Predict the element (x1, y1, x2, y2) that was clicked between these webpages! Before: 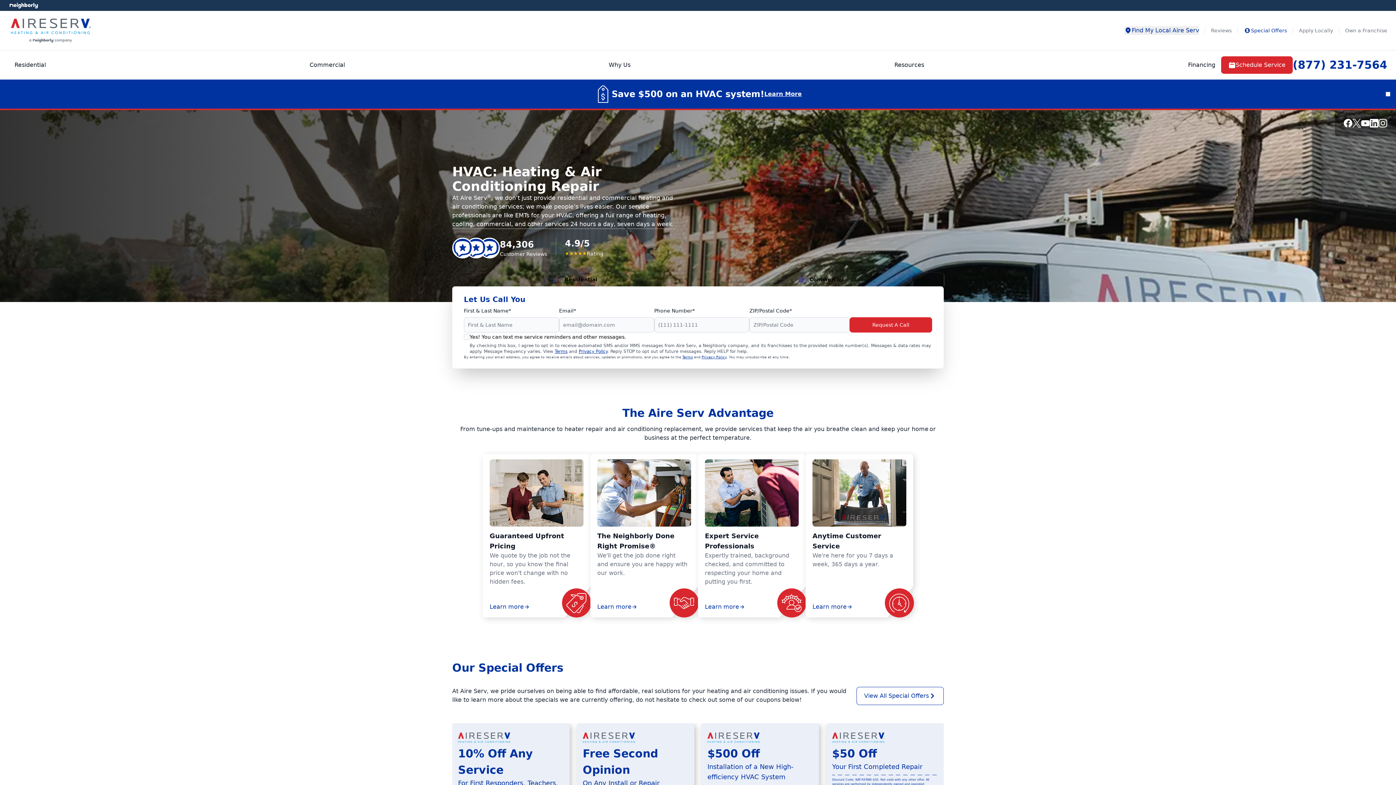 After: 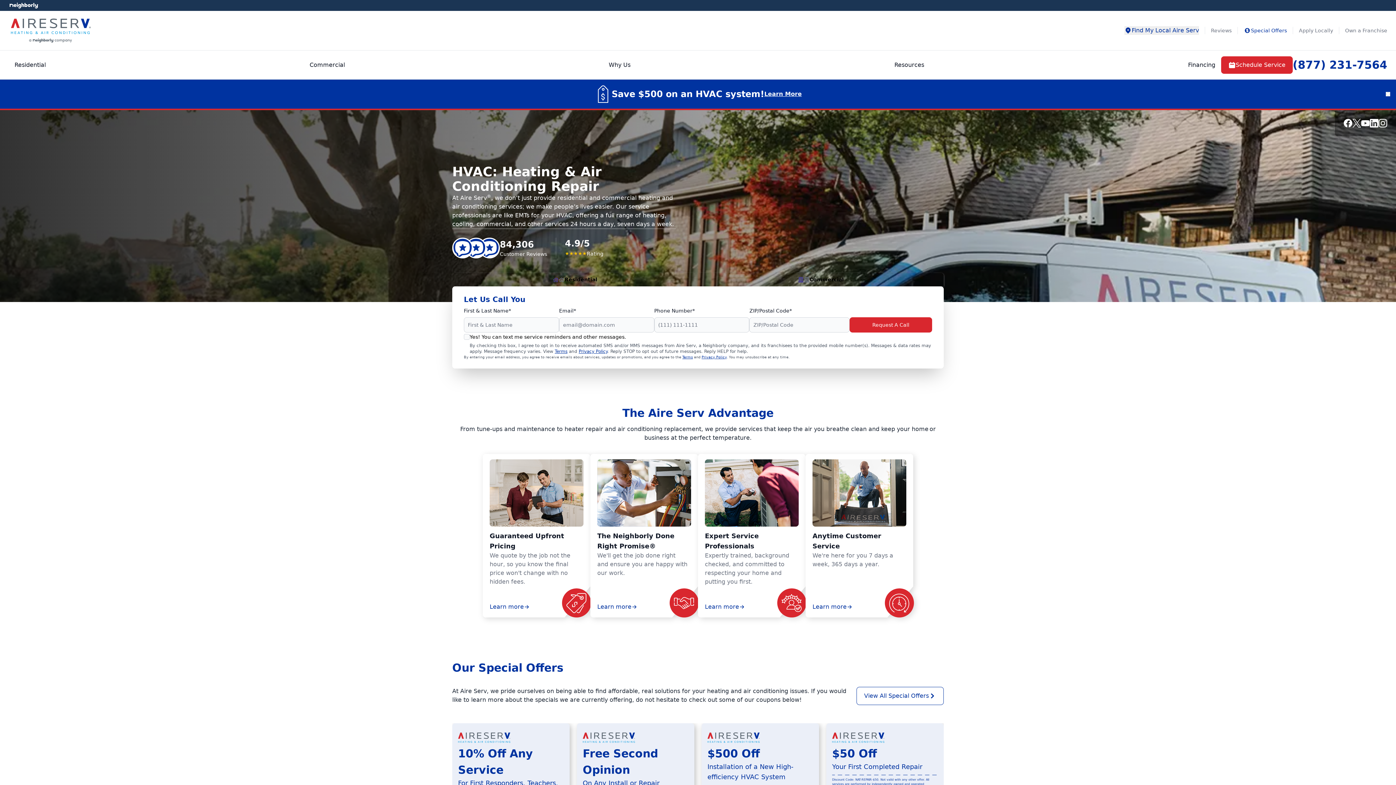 Action: label: Instagram - opens in new tab bbox: (1378, 118, 1387, 127)